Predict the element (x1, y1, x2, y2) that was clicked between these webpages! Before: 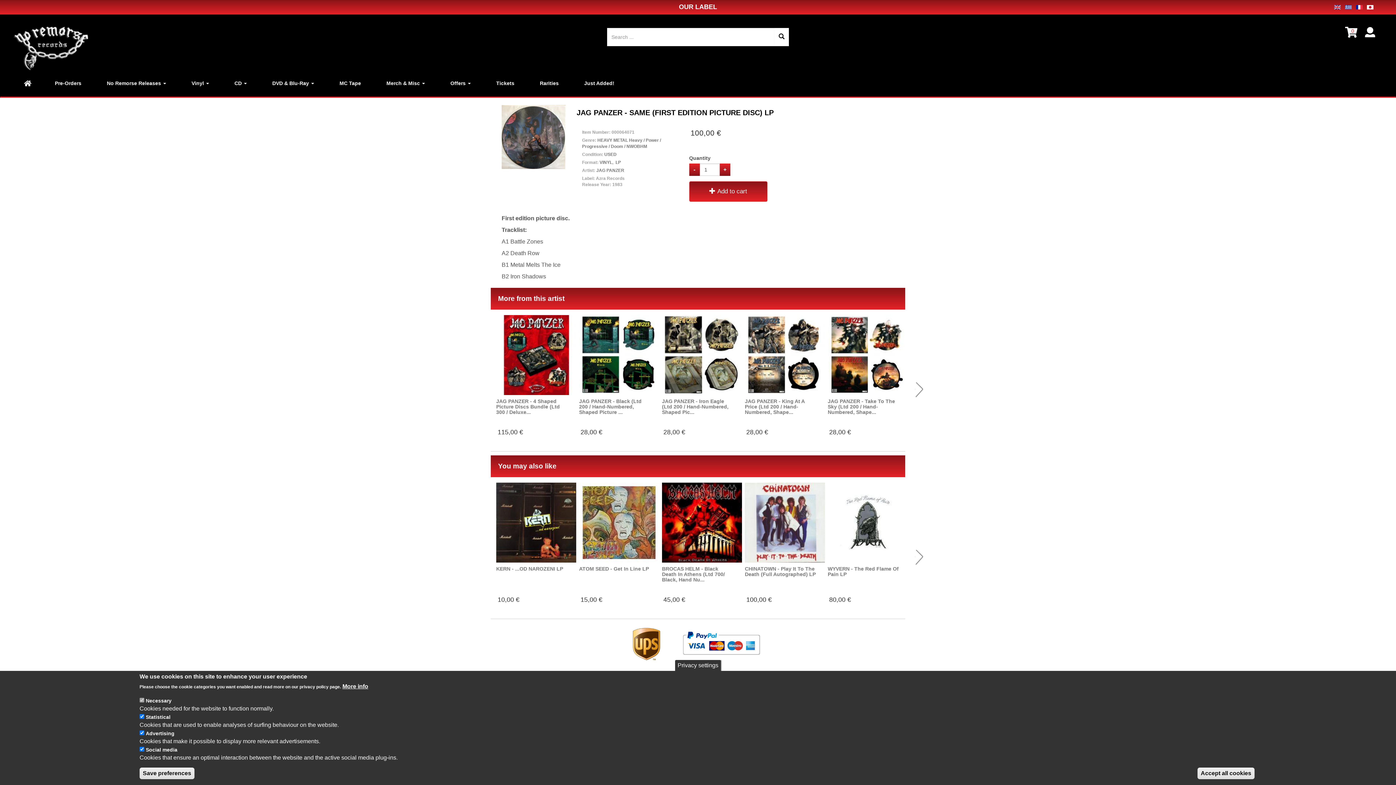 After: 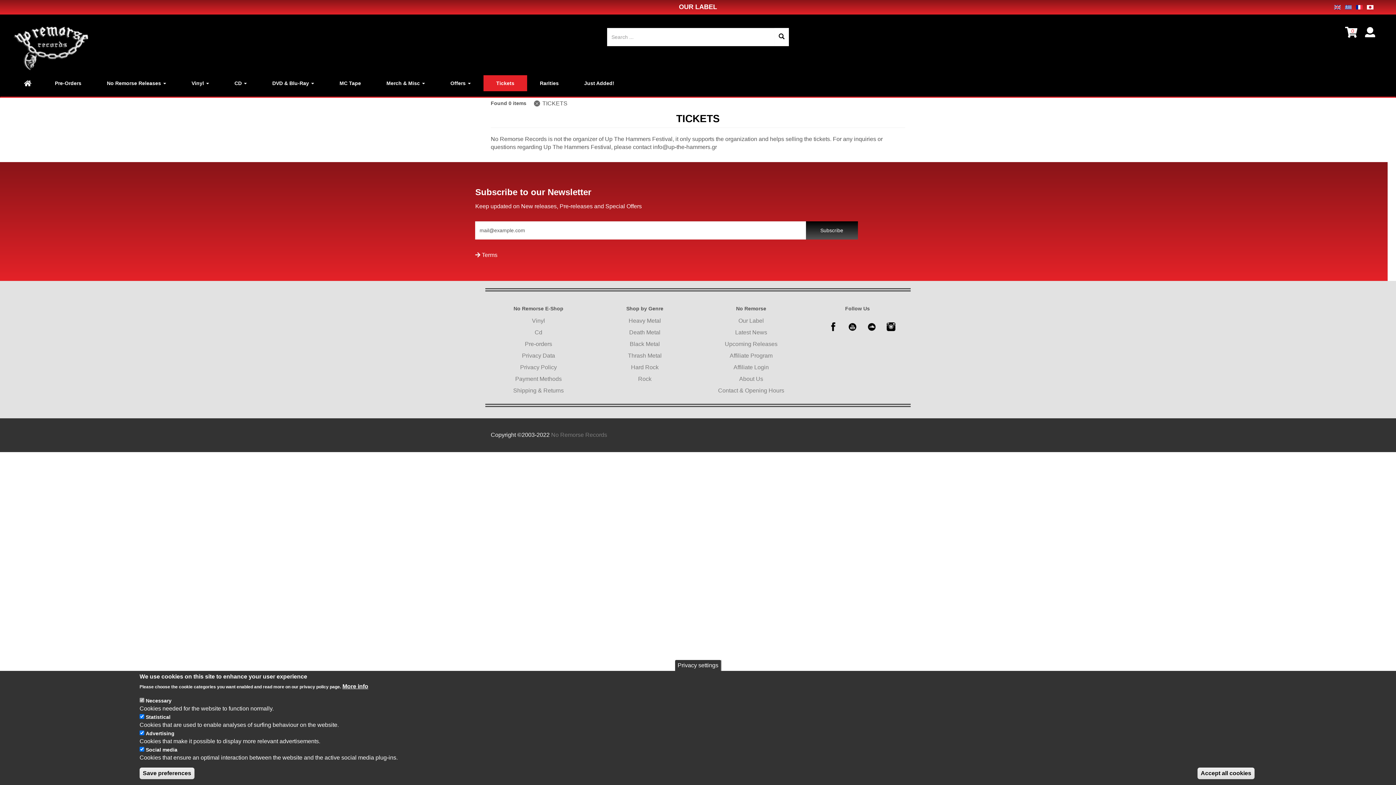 Action: bbox: (483, 75, 527, 91) label: Tickets